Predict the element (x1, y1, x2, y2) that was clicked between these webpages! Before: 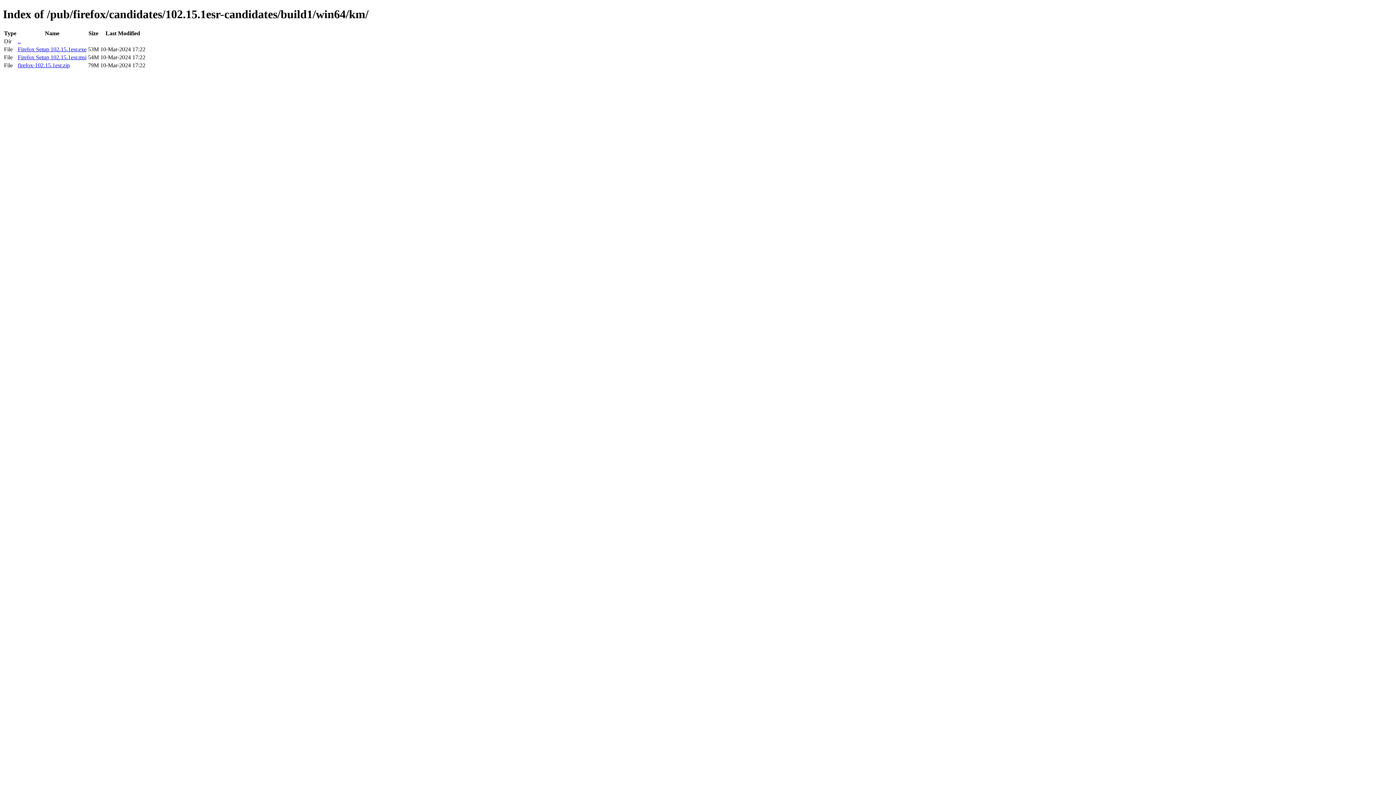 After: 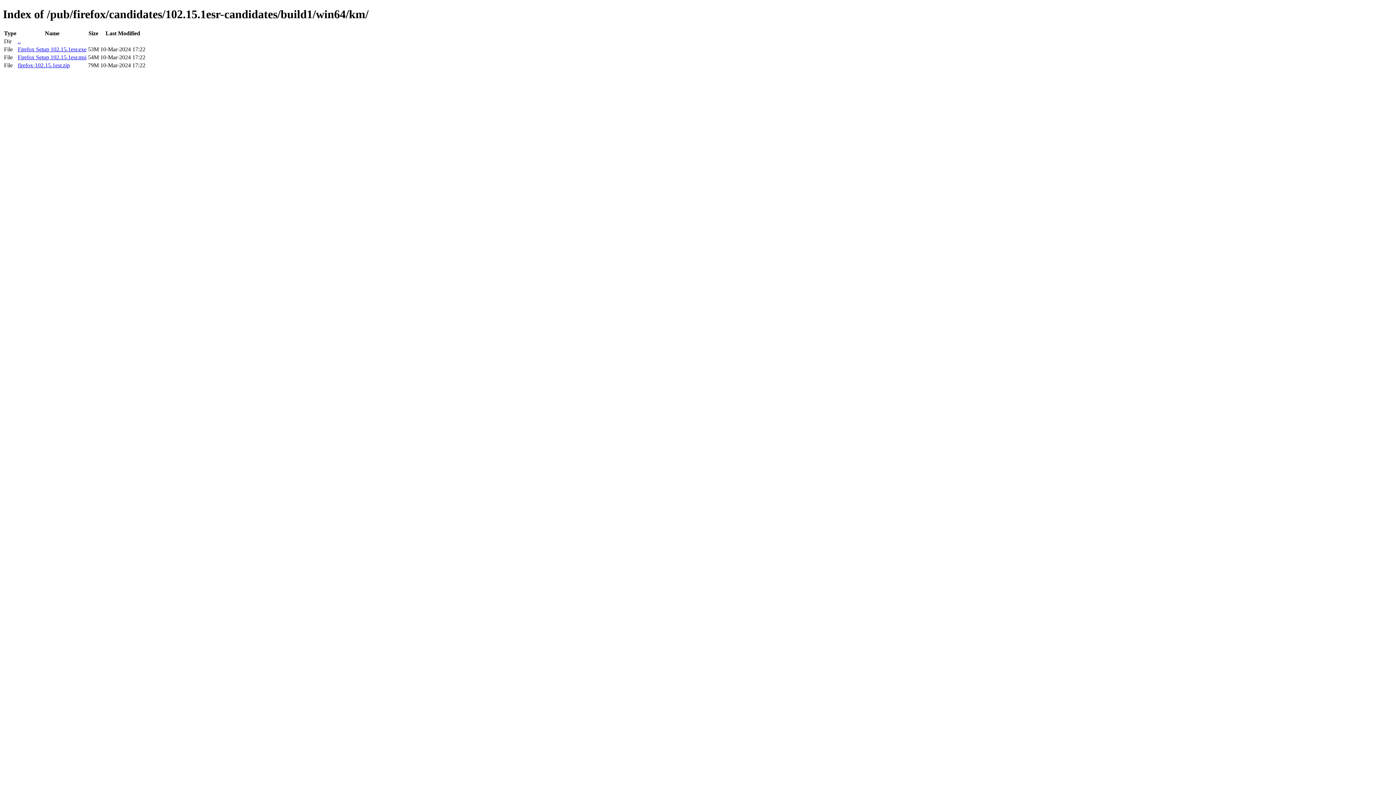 Action: bbox: (17, 54, 86, 60) label: Firefox Setup 102.15.1esr.msi